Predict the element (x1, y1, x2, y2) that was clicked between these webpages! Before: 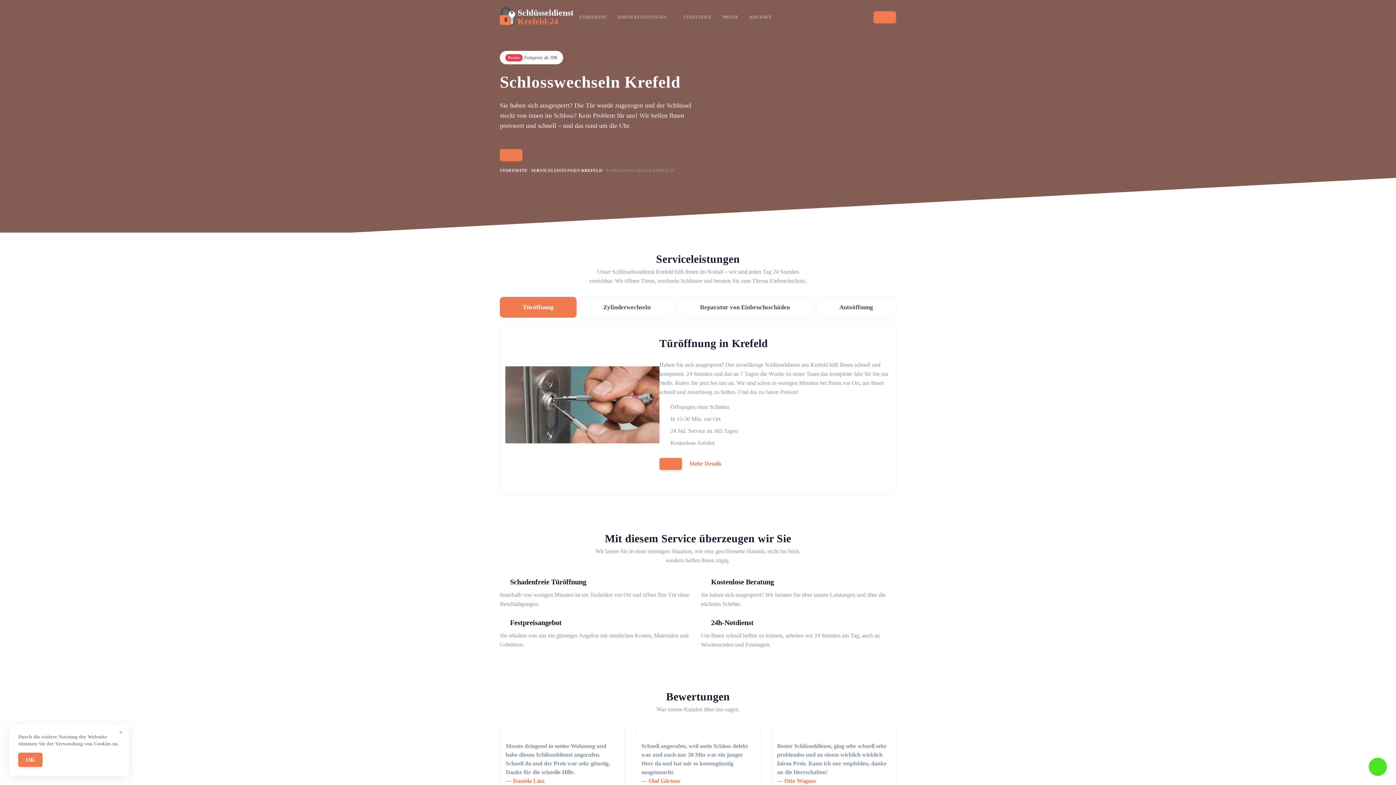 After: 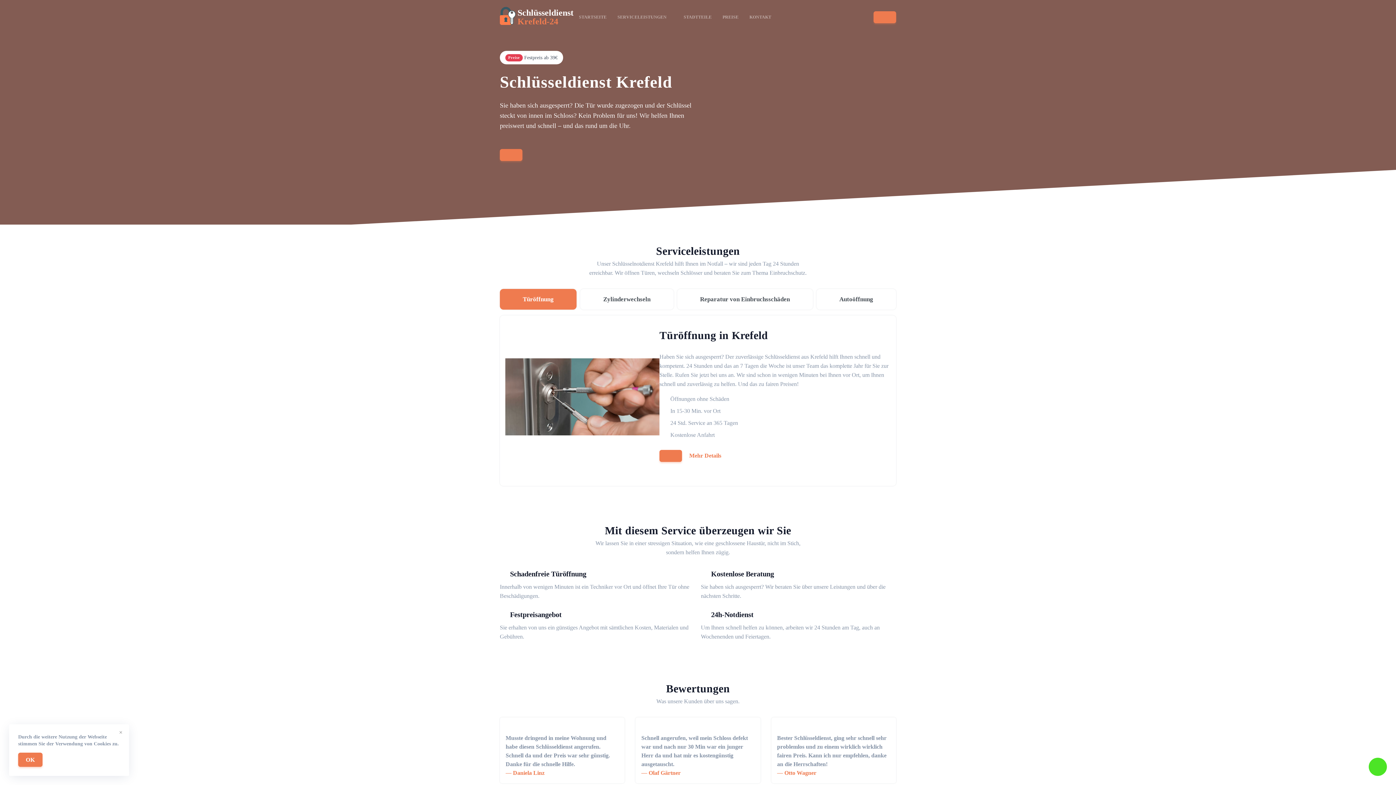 Action: label: Schlüsseldienst
Krefeld-24 bbox: (500, 6, 573, 27)